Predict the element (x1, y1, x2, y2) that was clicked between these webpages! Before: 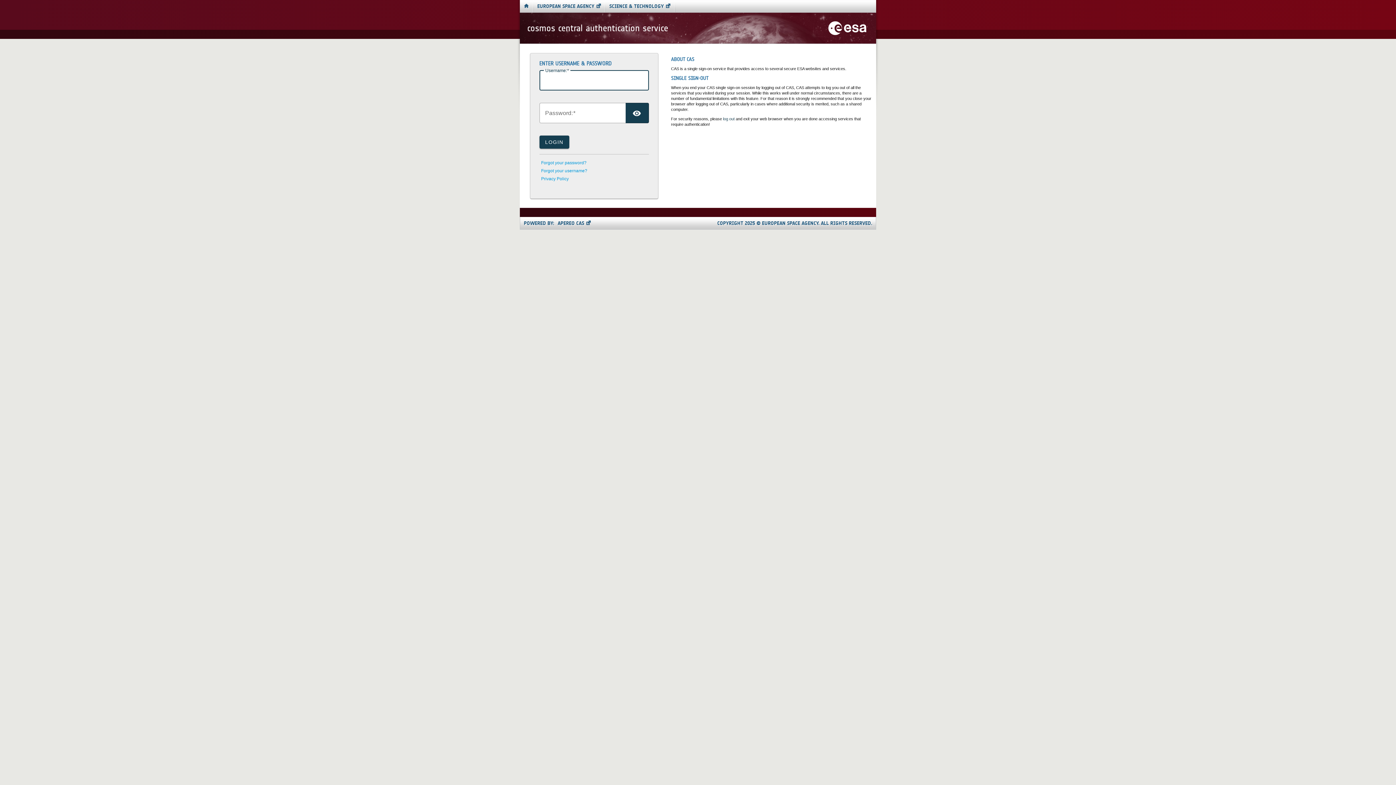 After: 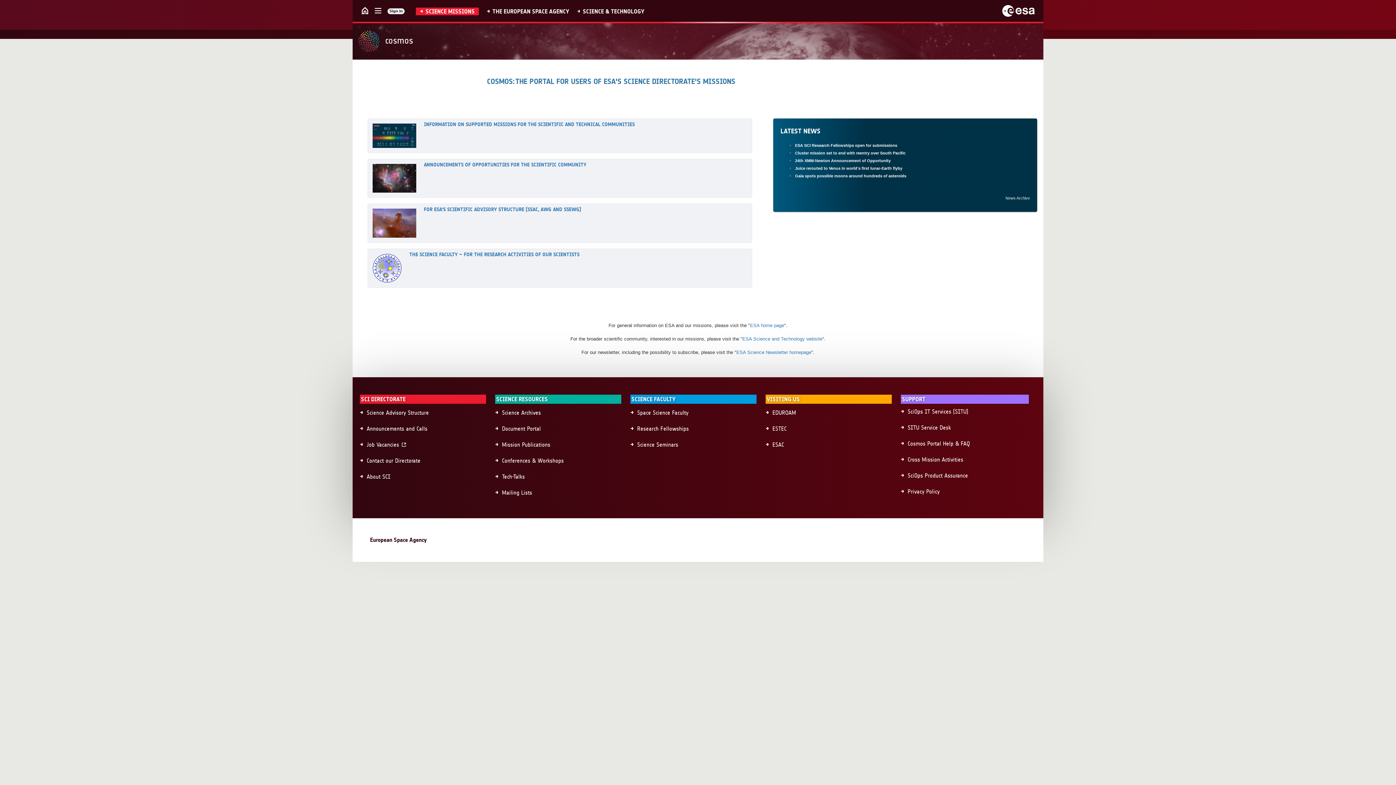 Action: bbox: (520, 0, 532, 12)